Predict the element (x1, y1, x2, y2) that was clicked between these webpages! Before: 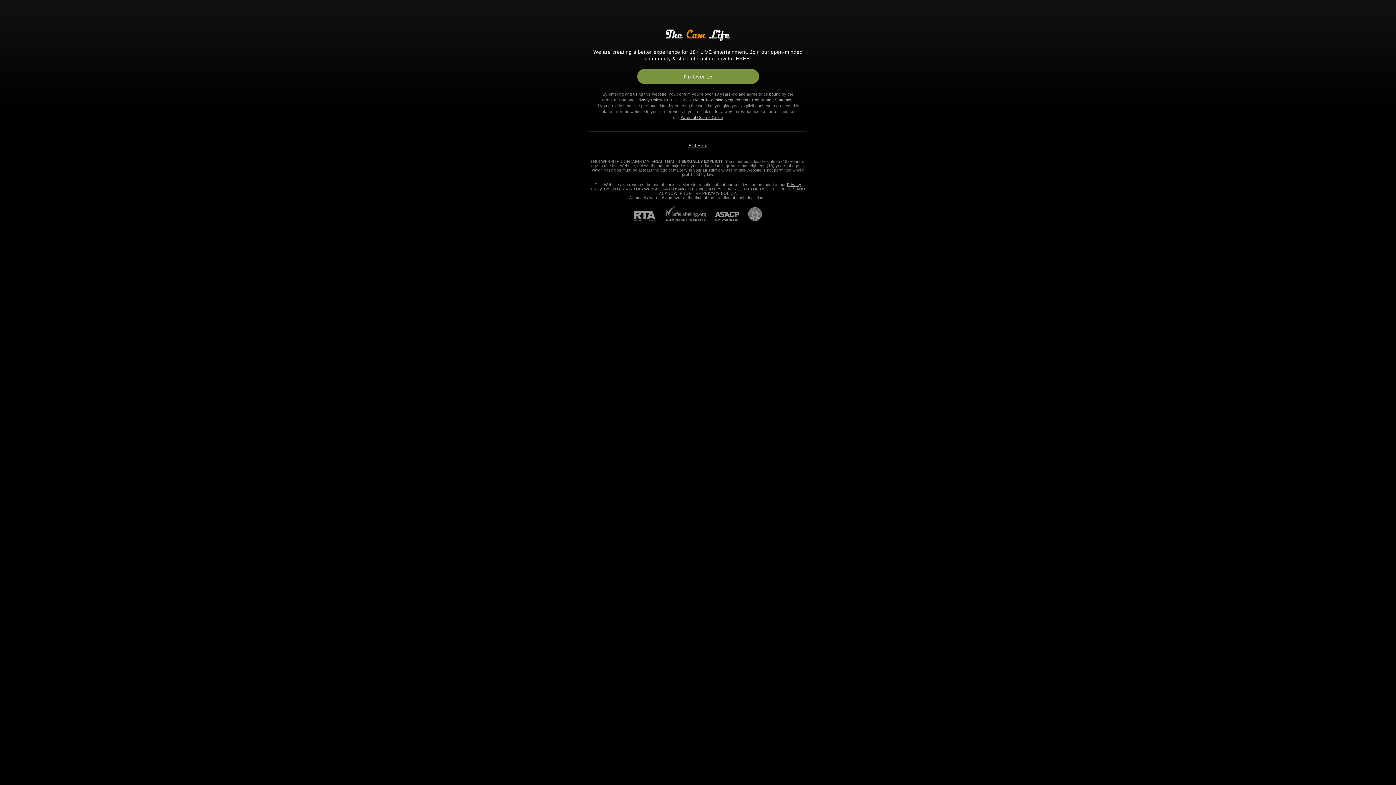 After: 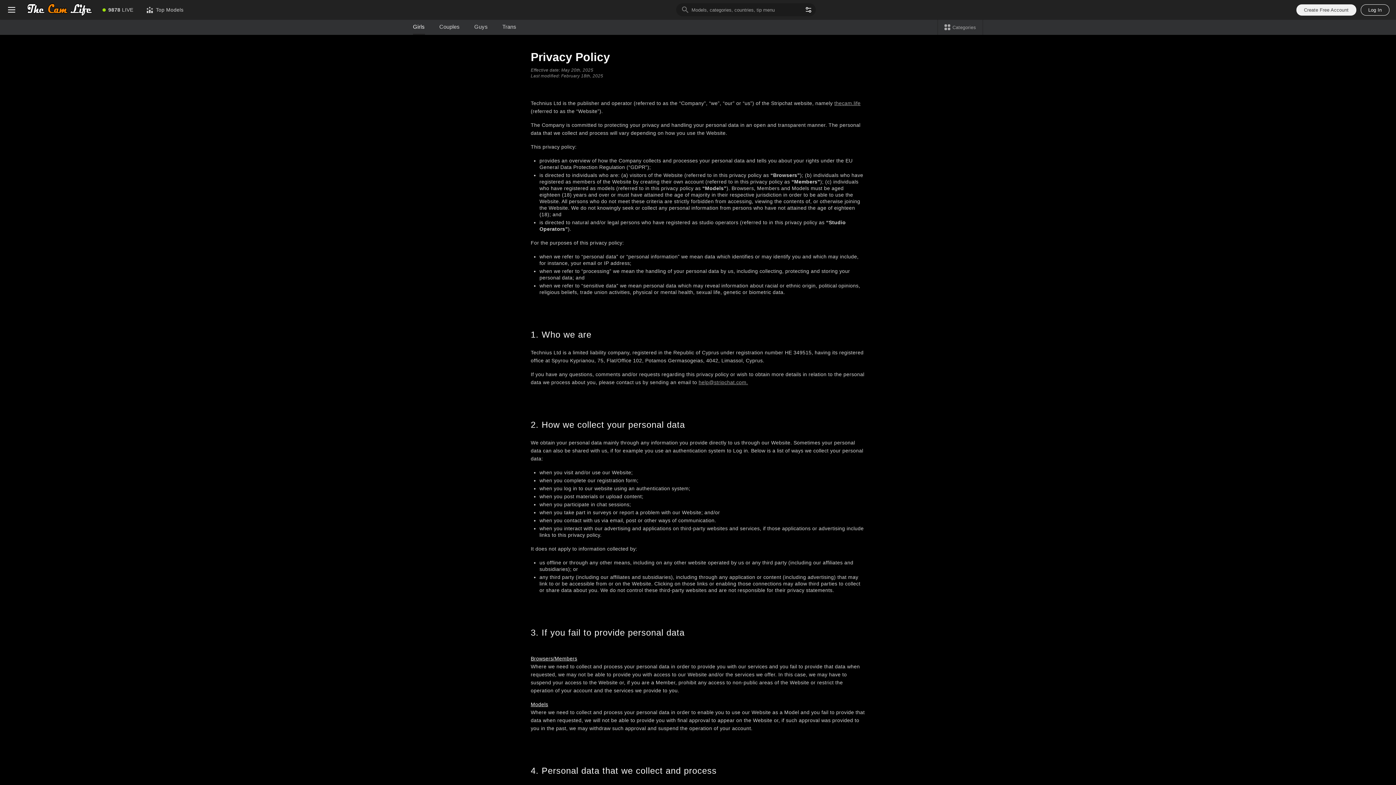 Action: label: Privacy Policy bbox: (635, 97, 662, 102)